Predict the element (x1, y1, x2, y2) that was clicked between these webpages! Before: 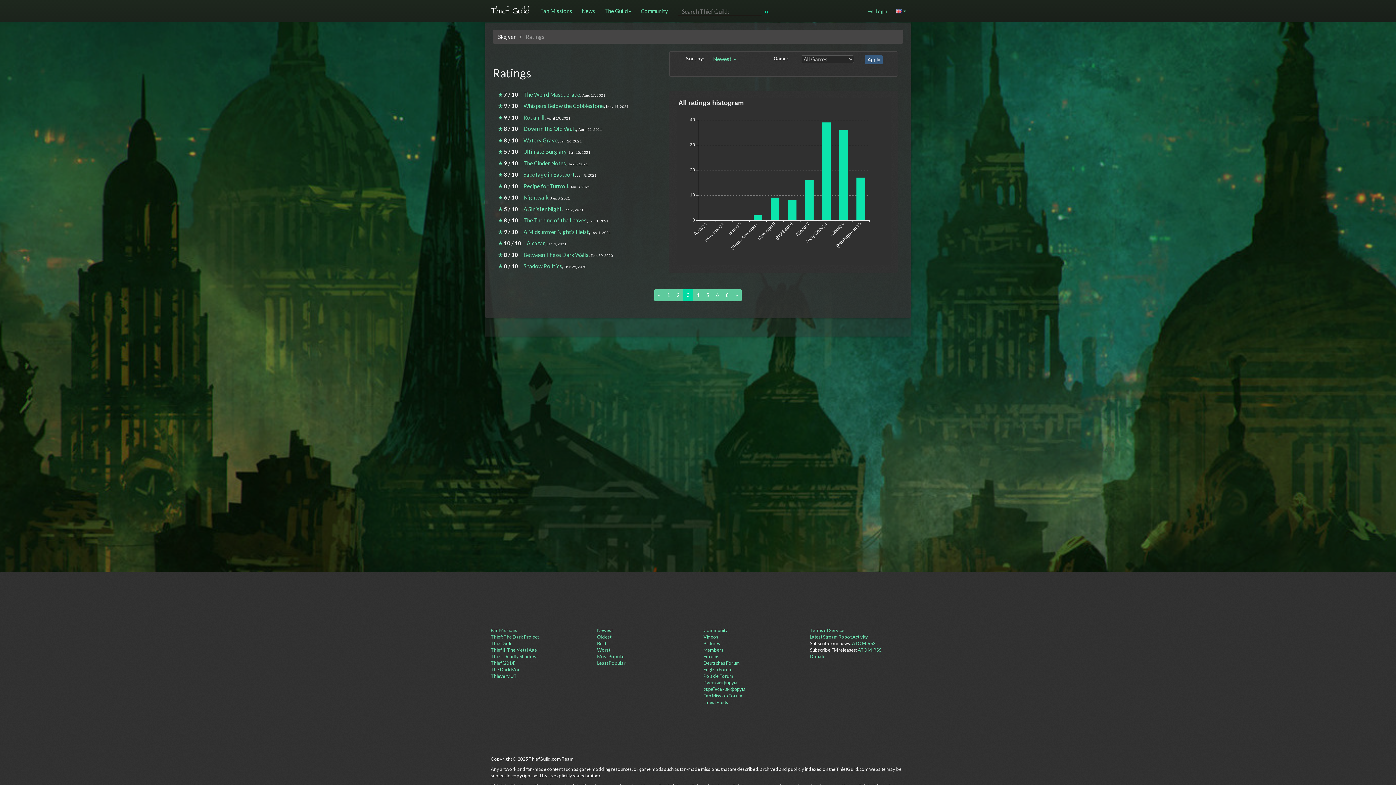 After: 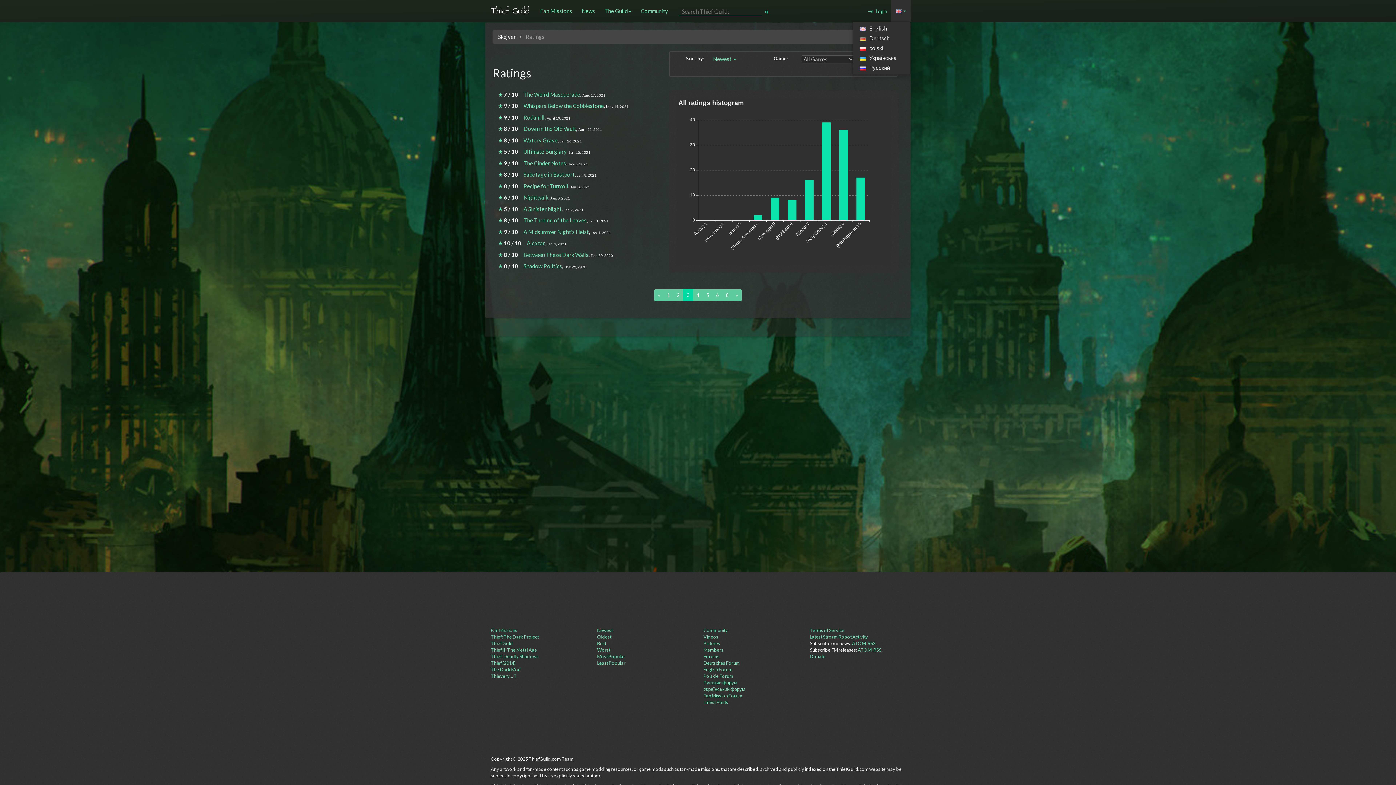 Action: label:   bbox: (891, 0, 910, 21)